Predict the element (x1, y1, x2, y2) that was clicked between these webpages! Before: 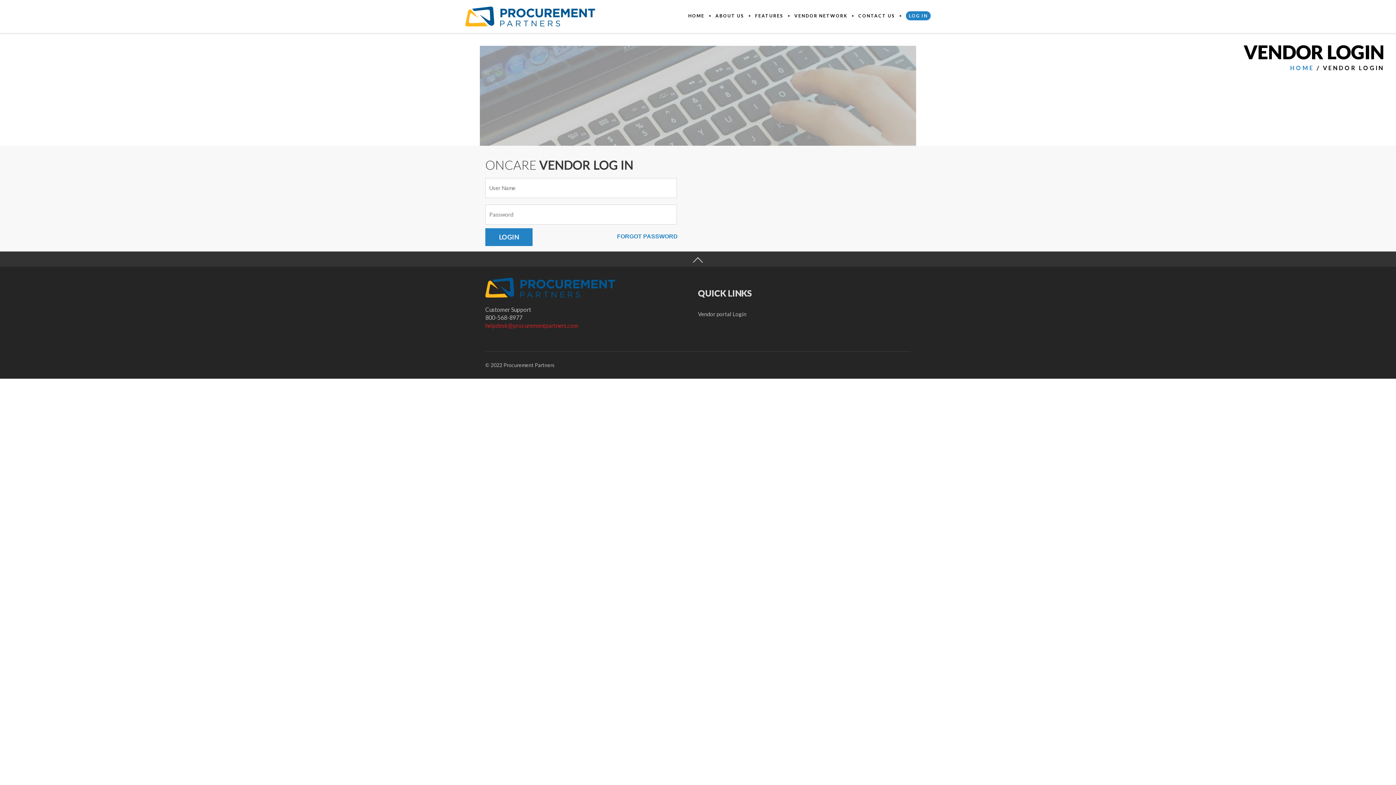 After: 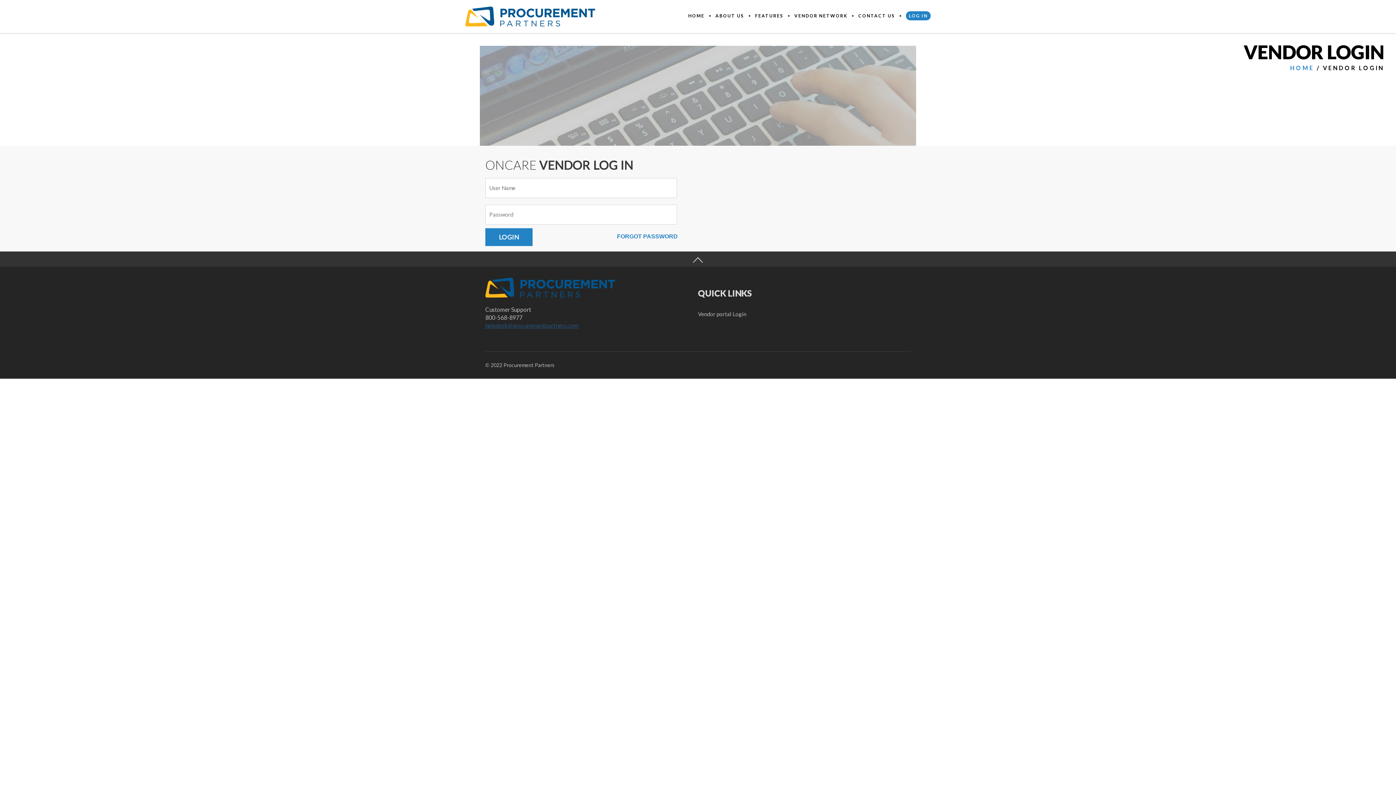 Action: bbox: (485, 322, 578, 329) label: helpdesk@procurementpartners.com